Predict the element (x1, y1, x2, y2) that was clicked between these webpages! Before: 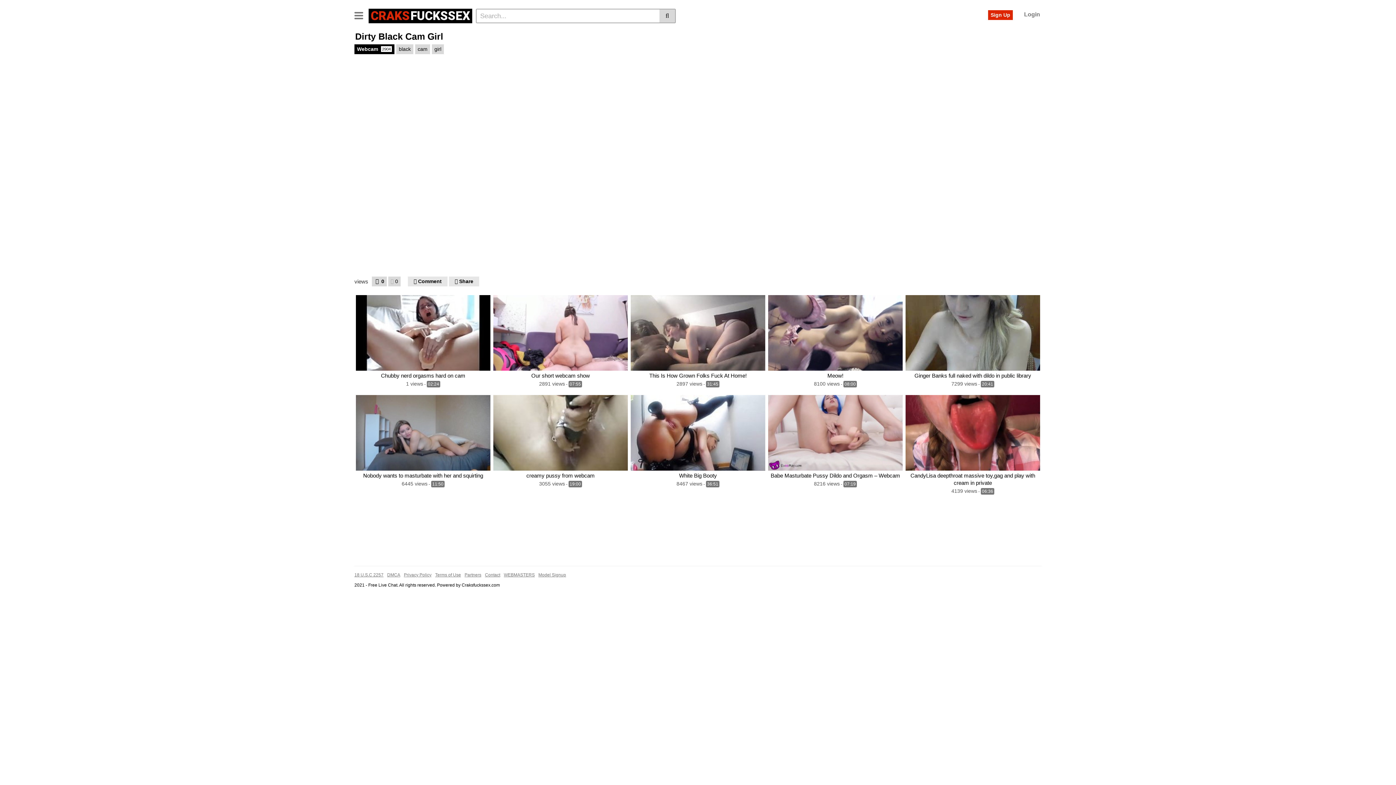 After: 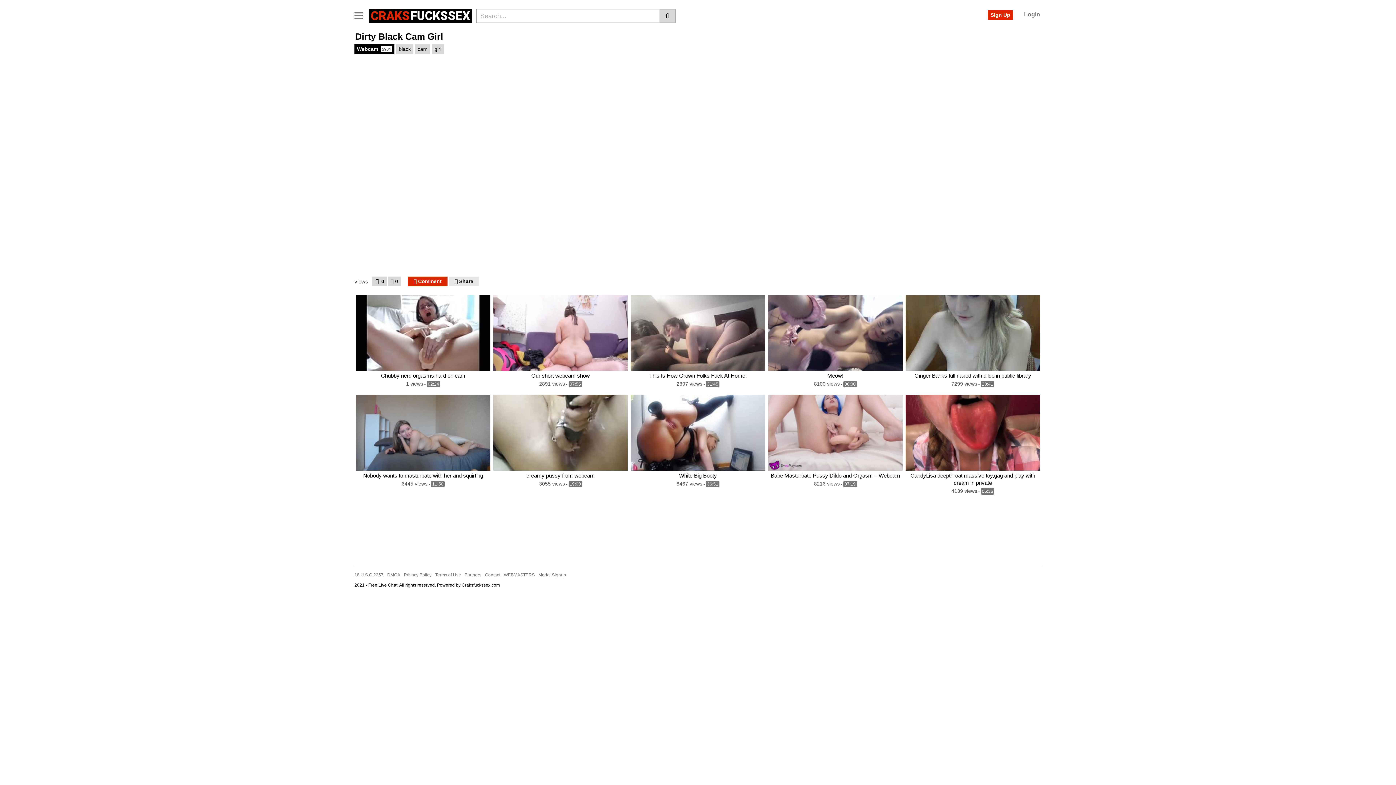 Action: bbox: (408, 276, 447, 286) label:  Comment